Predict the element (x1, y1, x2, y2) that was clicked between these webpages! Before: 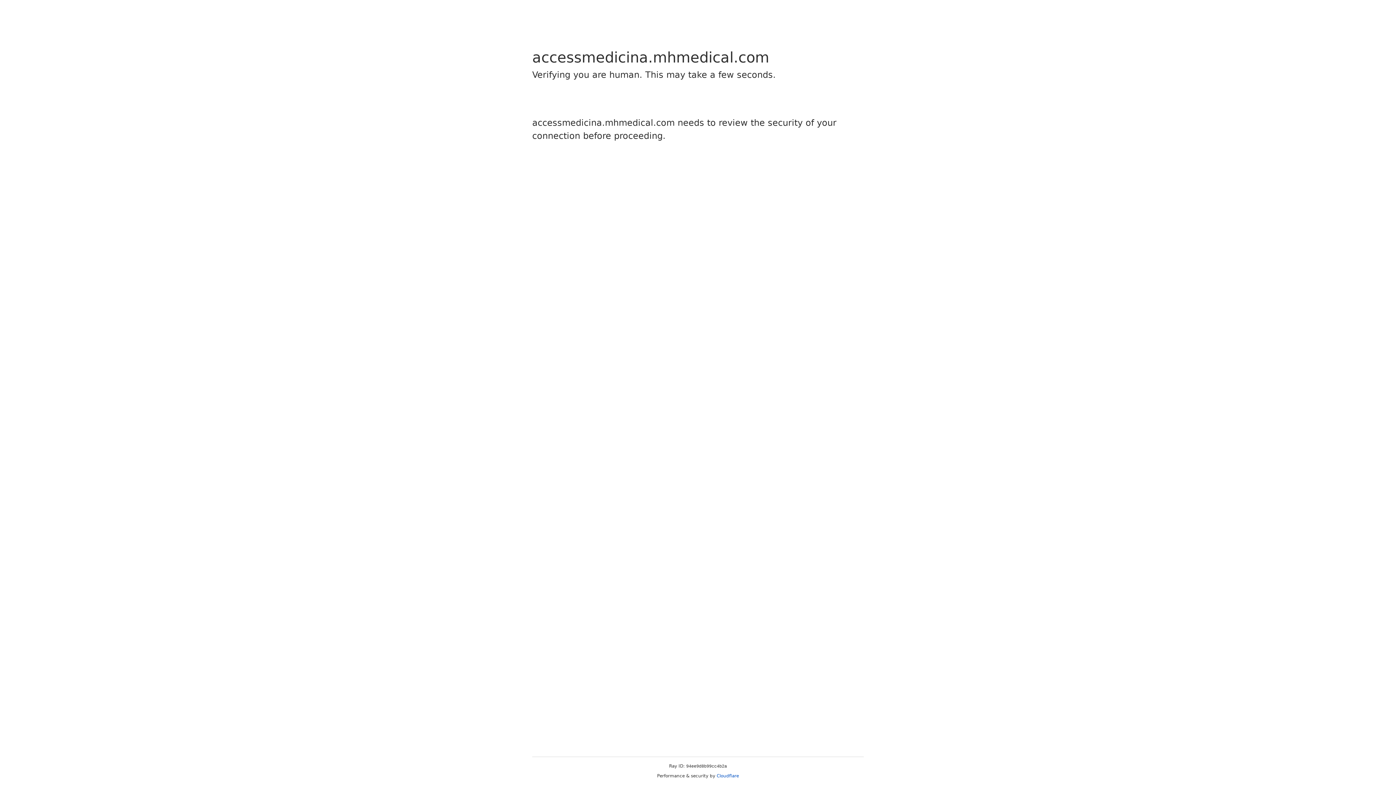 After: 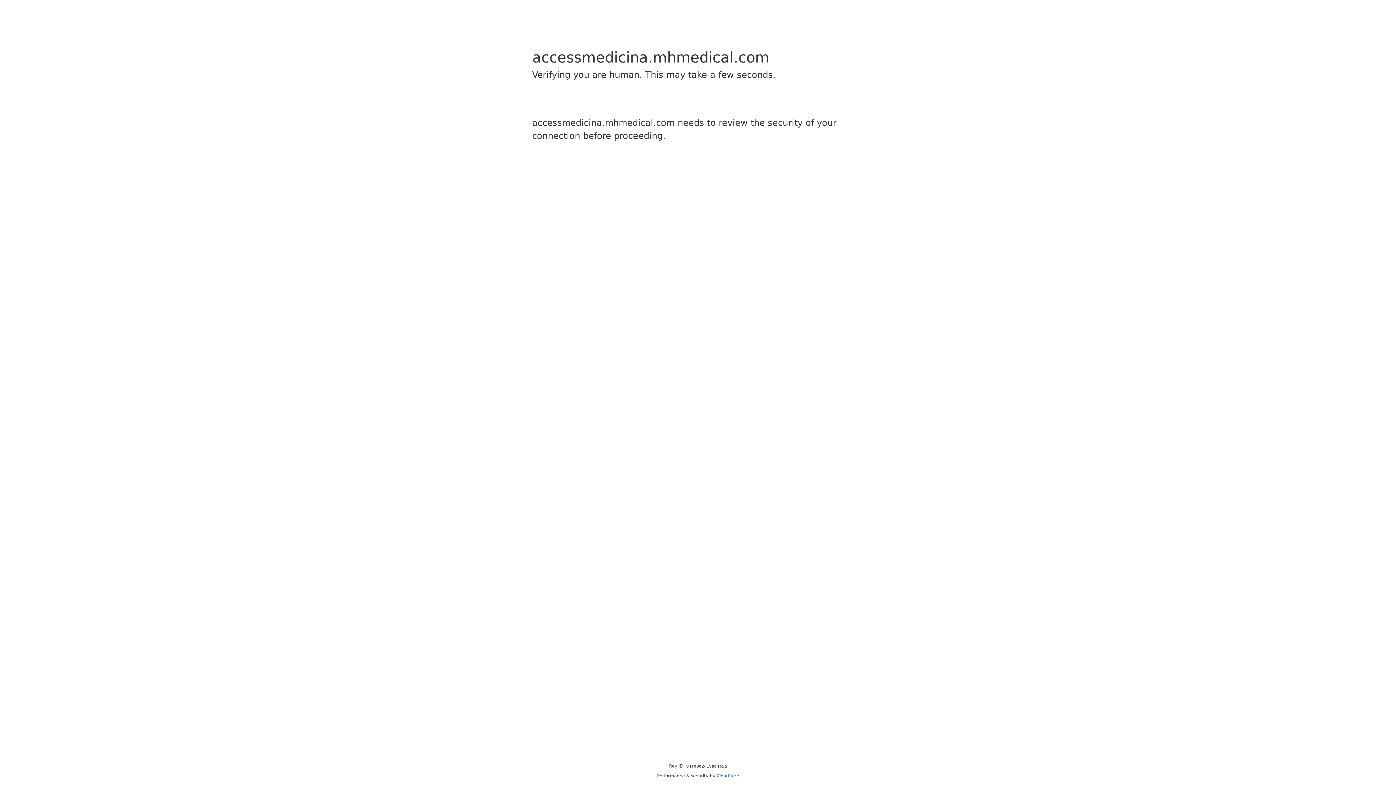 Action: bbox: (716, 773, 739, 778) label: Cloudflare